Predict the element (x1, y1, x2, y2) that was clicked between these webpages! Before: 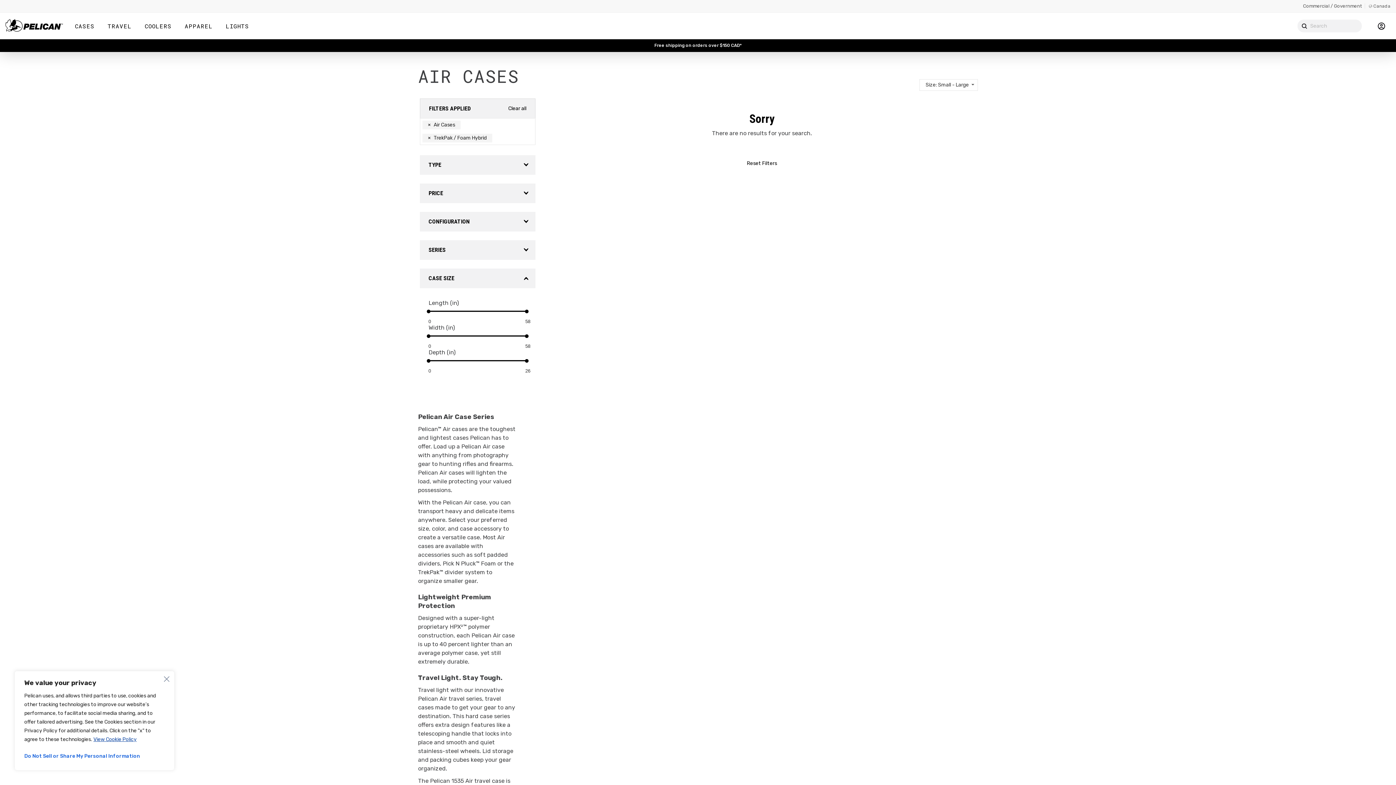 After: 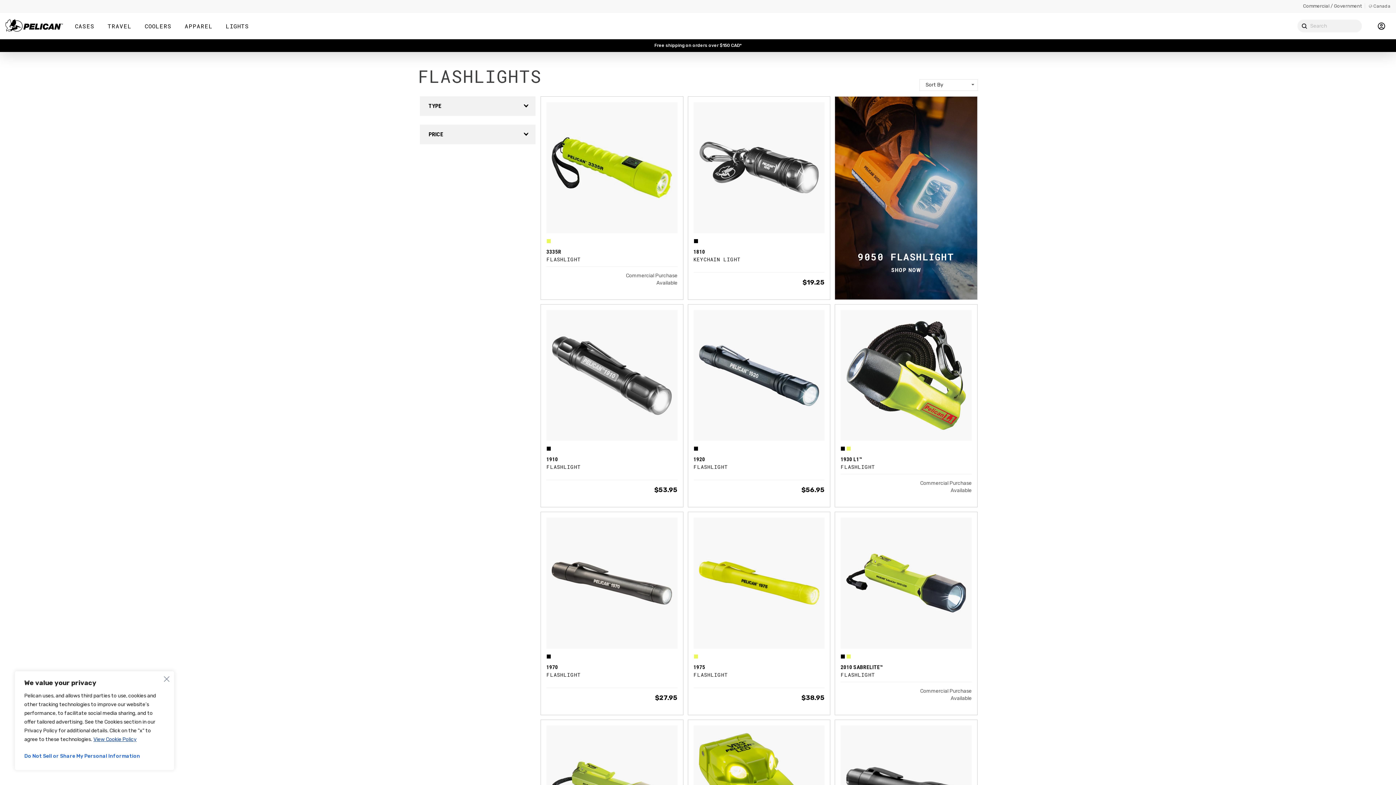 Action: bbox: (219, 12, 255, 39) label: LIGHTS